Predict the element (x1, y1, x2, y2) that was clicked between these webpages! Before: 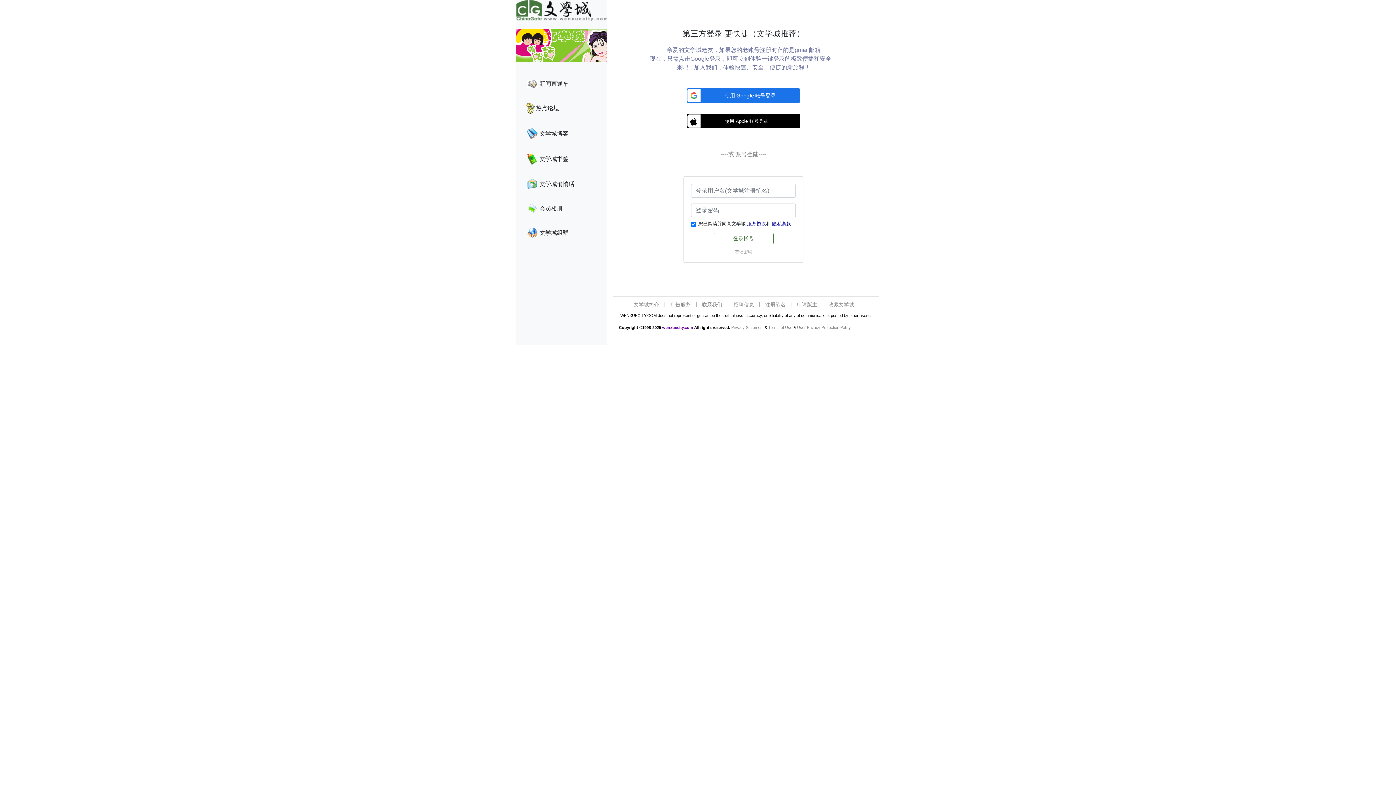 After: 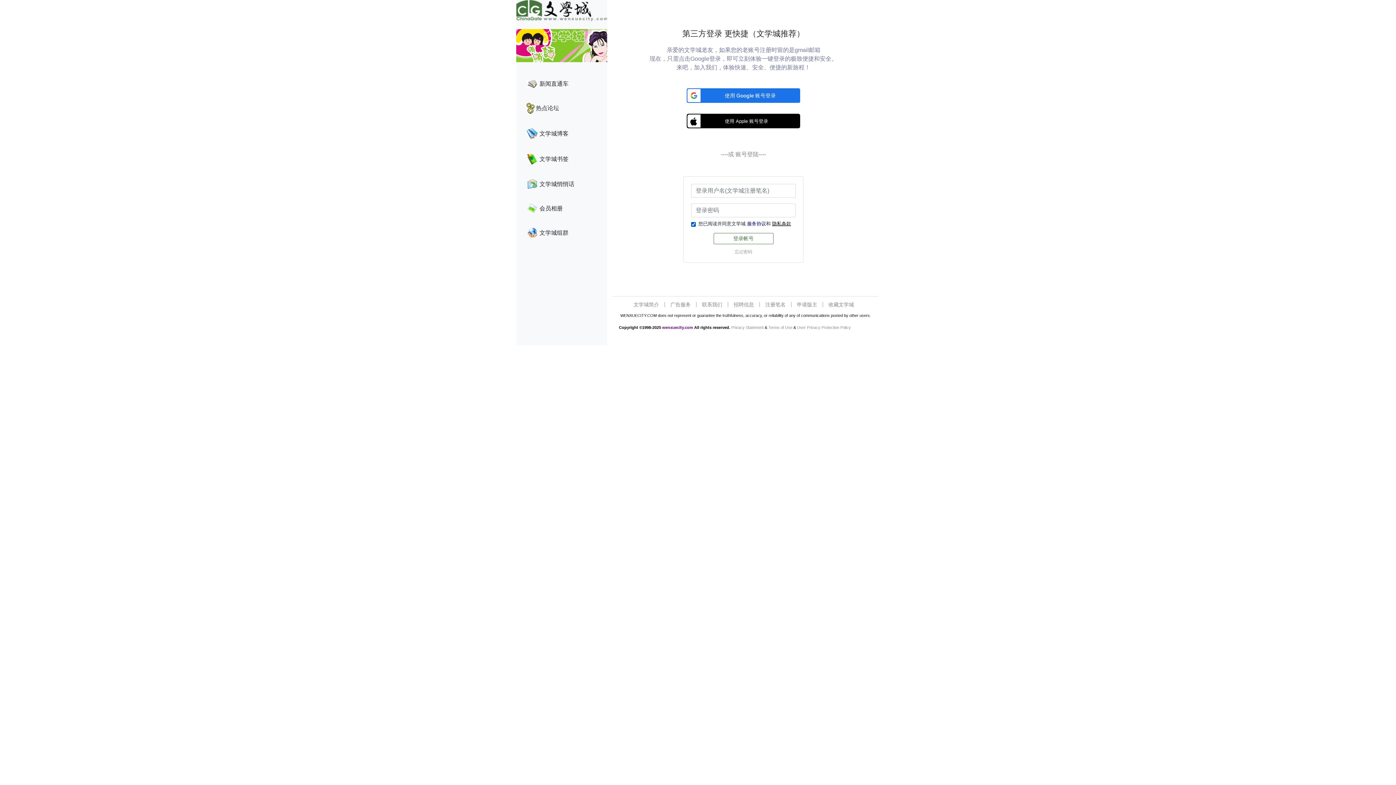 Action: label: 隐私条款 bbox: (772, 221, 791, 226)